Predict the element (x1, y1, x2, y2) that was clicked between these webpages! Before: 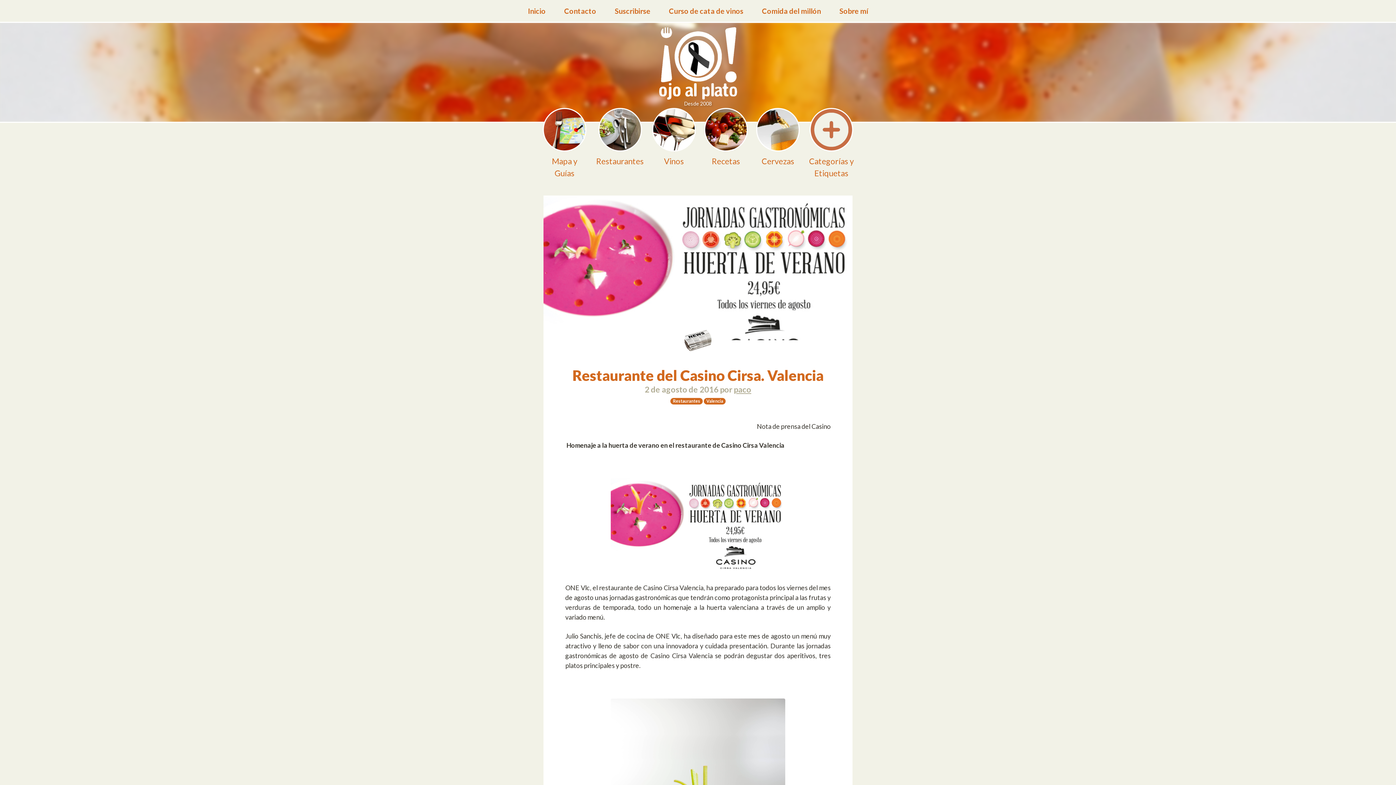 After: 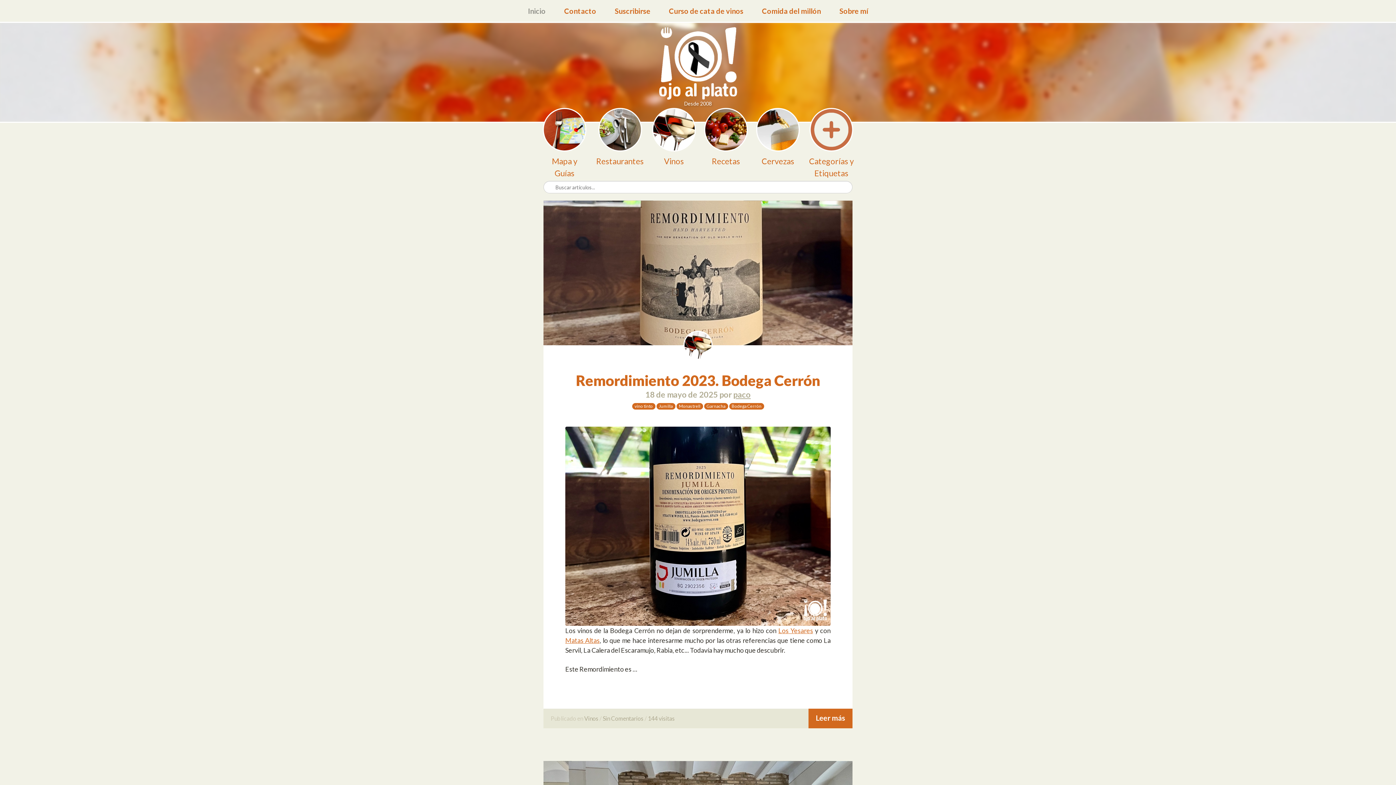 Action: bbox: (0, 27, 1396, 99)